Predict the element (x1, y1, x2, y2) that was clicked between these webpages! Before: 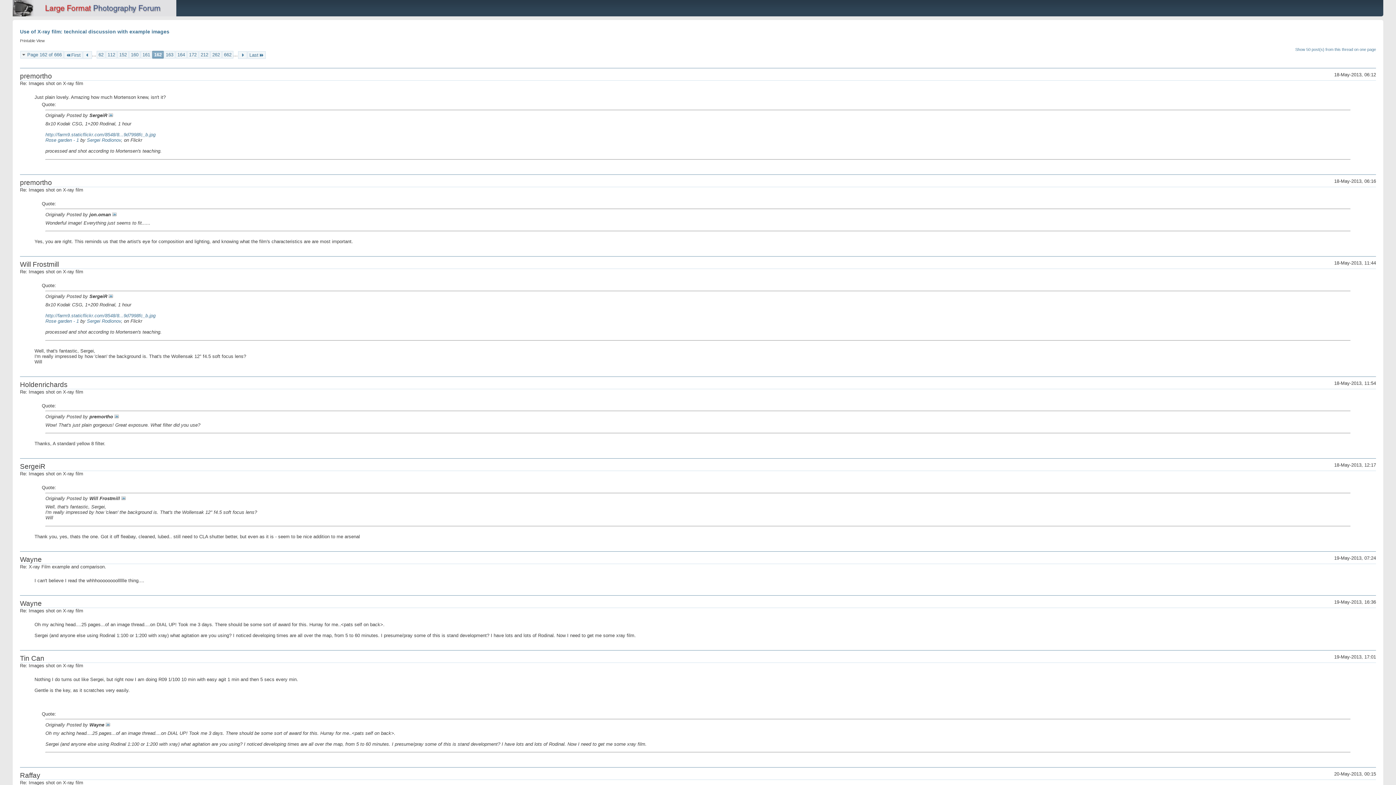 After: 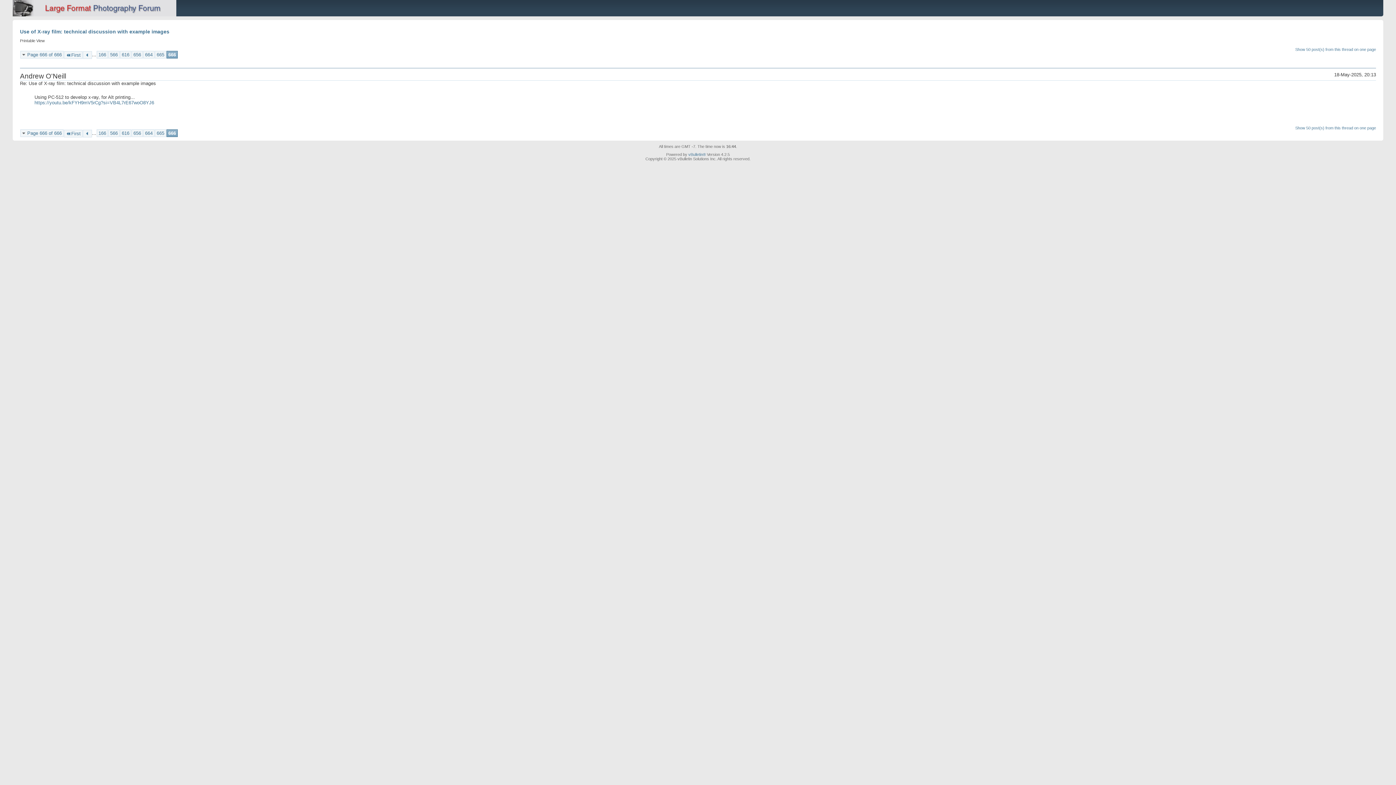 Action: bbox: (247, 51, 265, 59) label: Last